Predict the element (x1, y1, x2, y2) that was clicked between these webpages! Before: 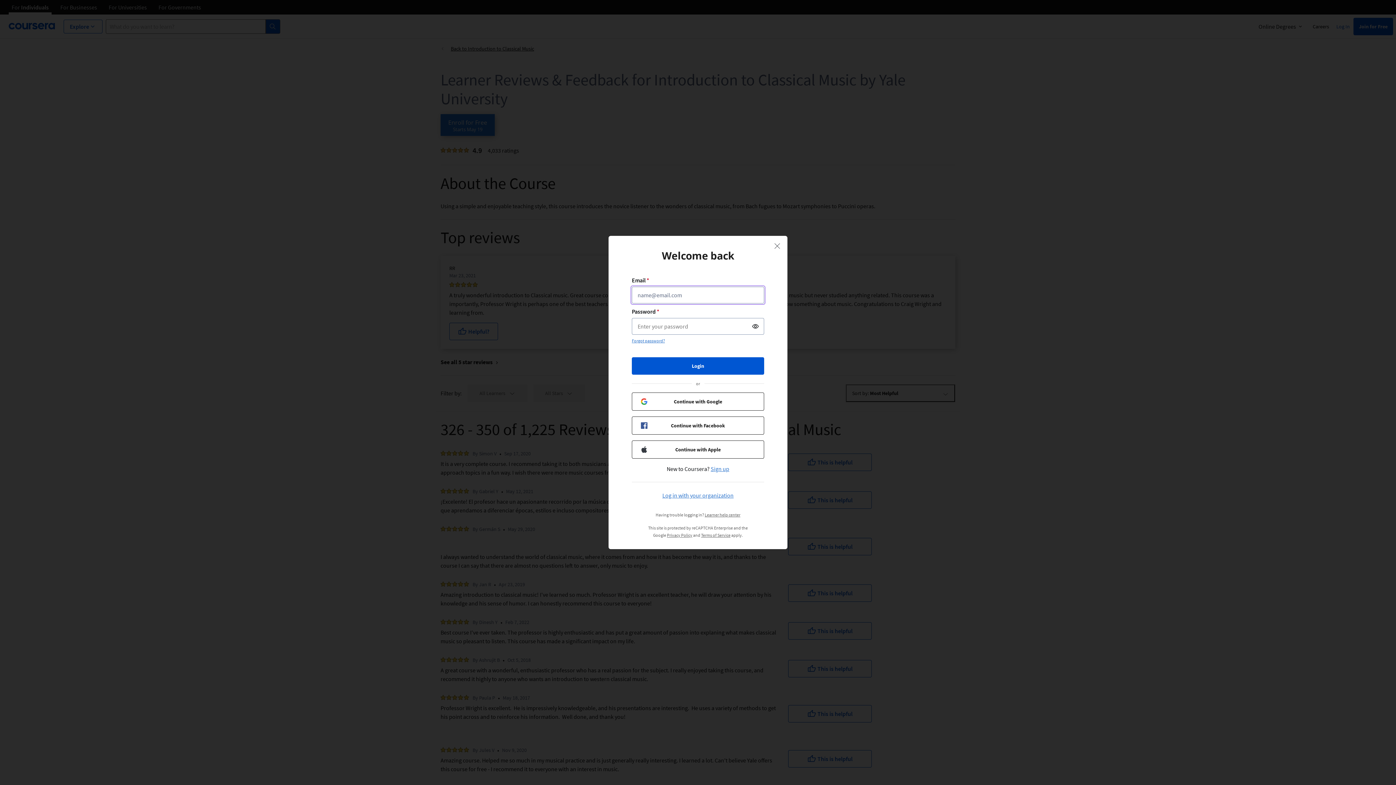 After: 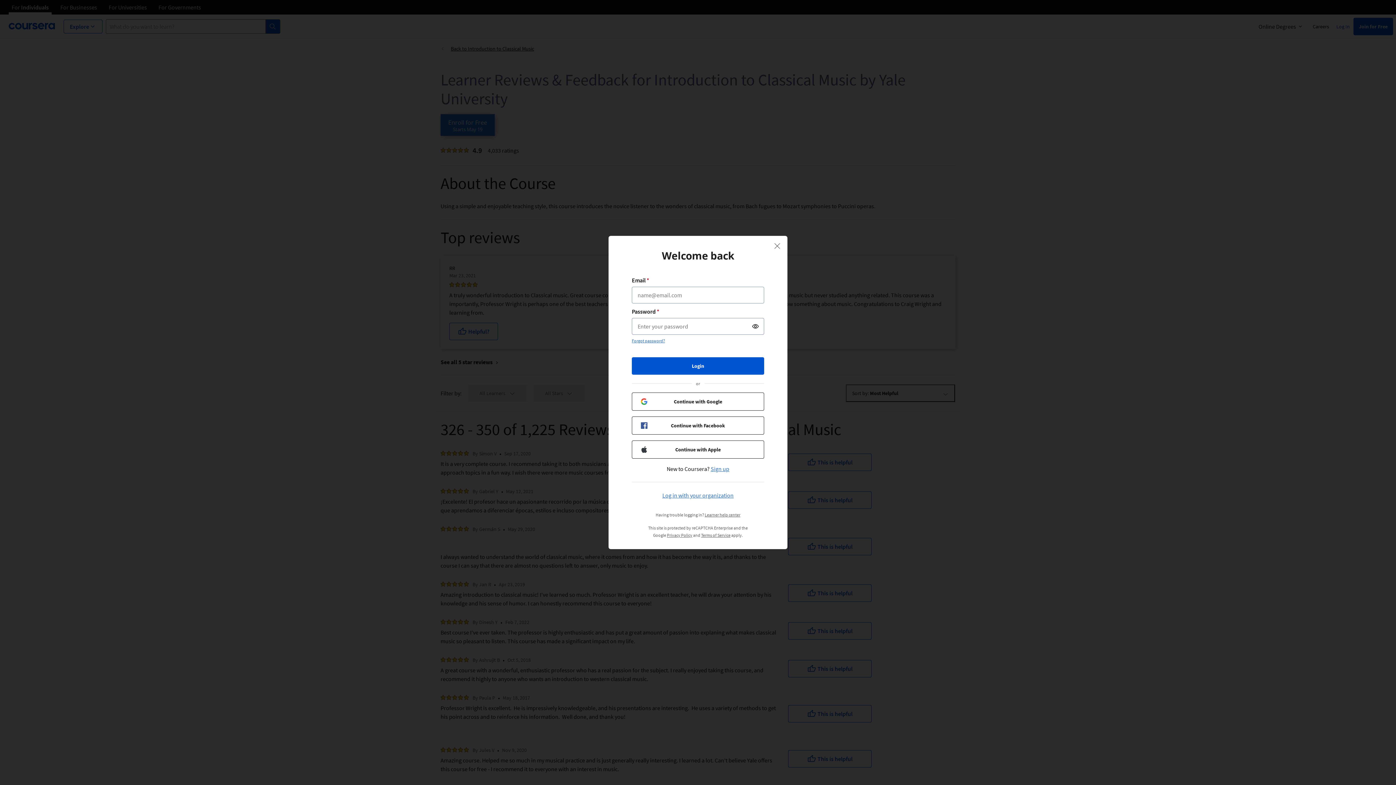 Action: bbox: (667, 532, 692, 538) label: Privacy Policy